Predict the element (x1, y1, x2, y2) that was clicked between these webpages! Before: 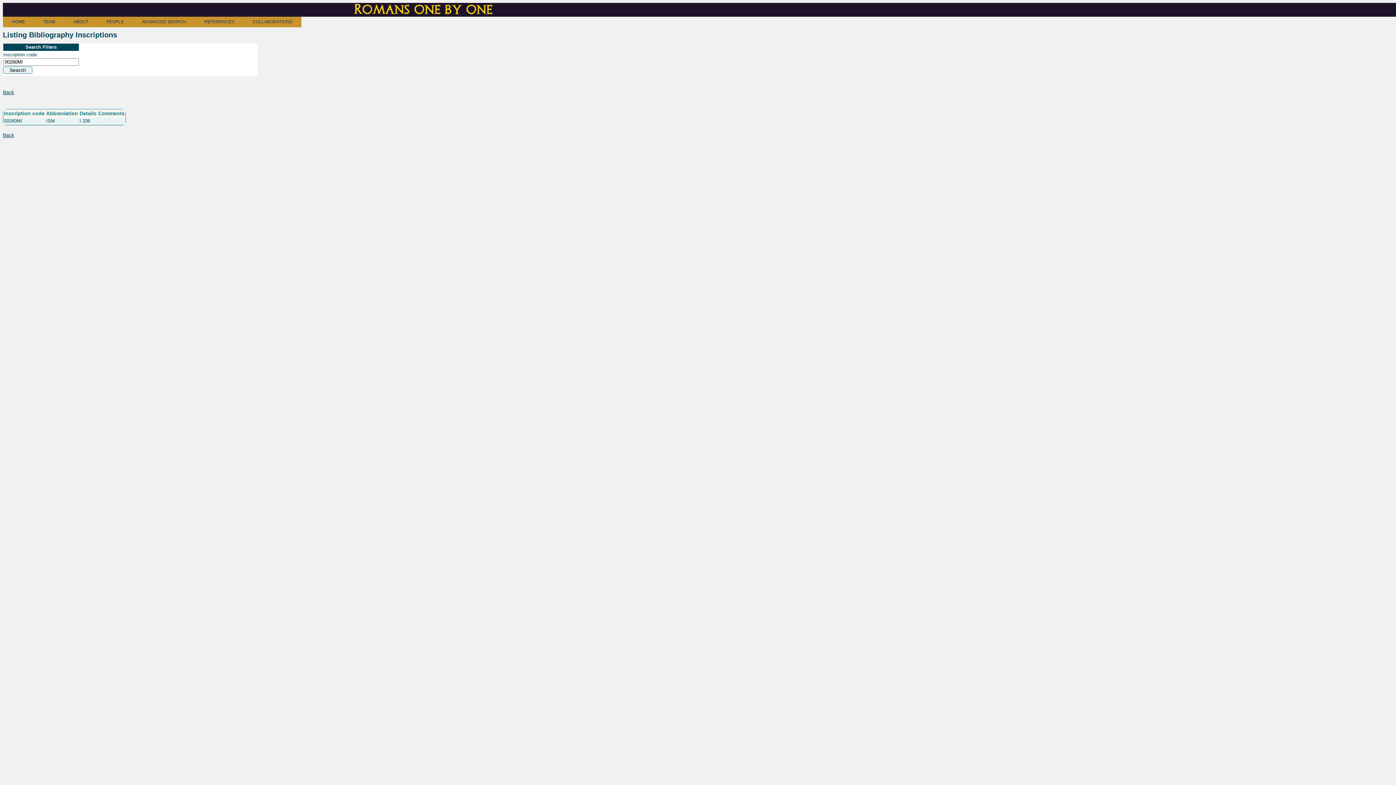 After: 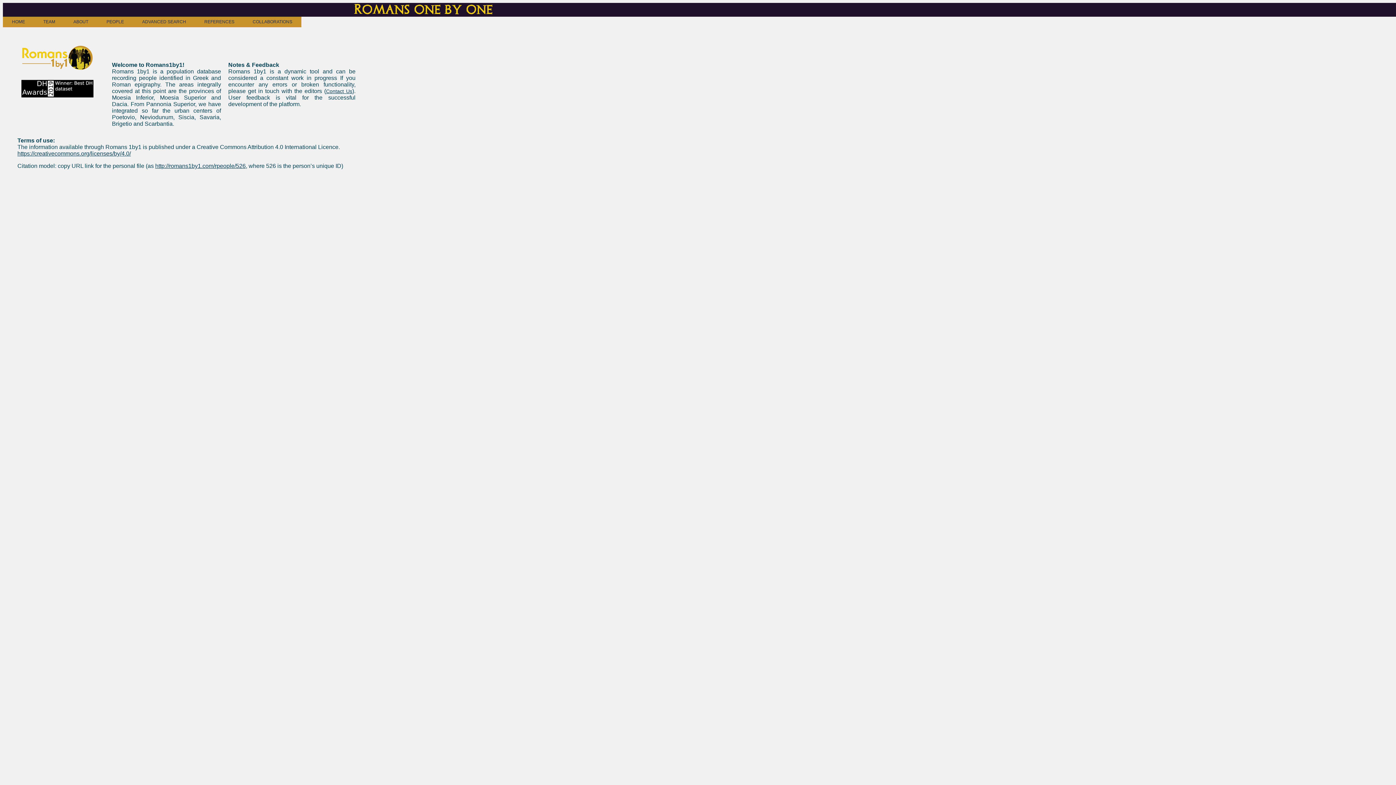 Action: bbox: (6, 6, 1397, 13) label: Romans one by one